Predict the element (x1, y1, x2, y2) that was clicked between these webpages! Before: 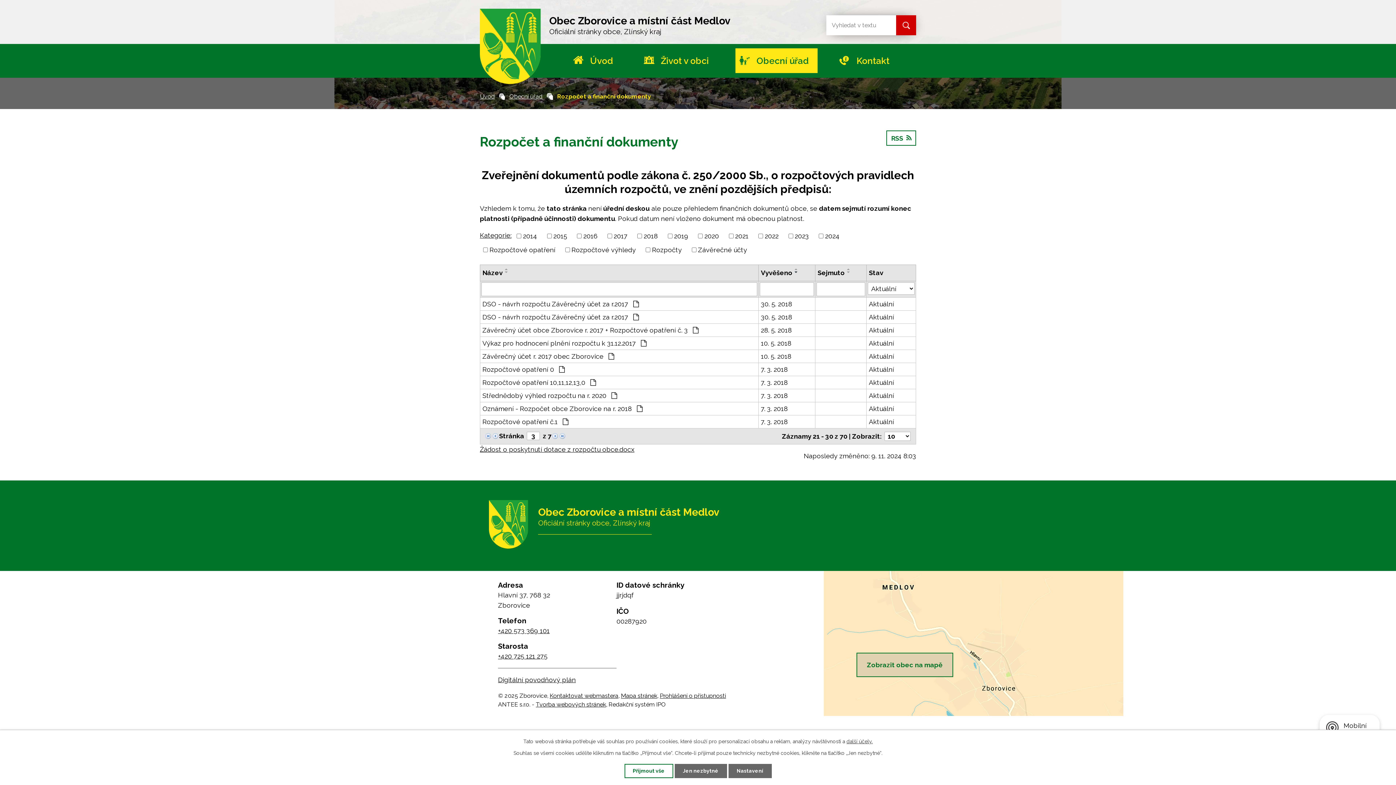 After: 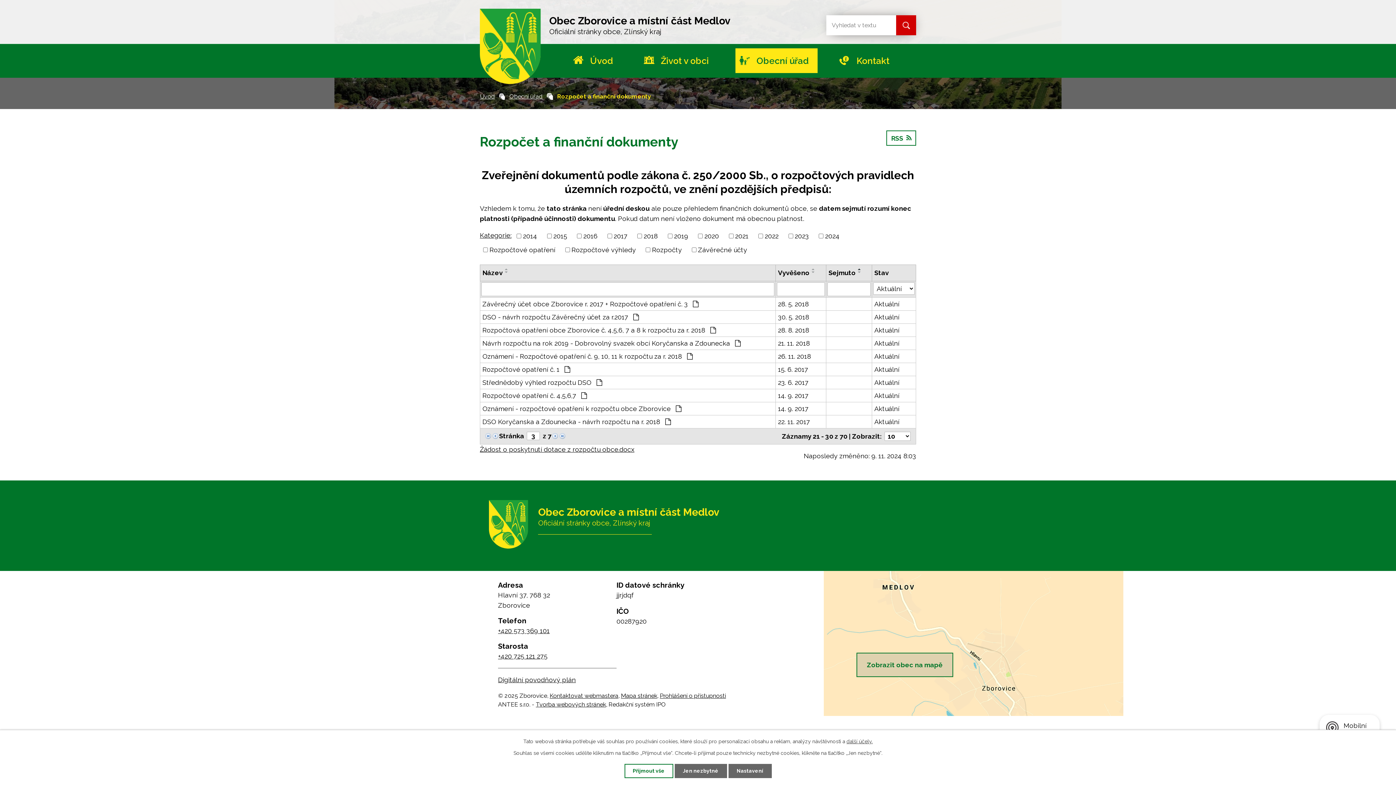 Action: label: Sejmuto bbox: (817, 268, 845, 277)